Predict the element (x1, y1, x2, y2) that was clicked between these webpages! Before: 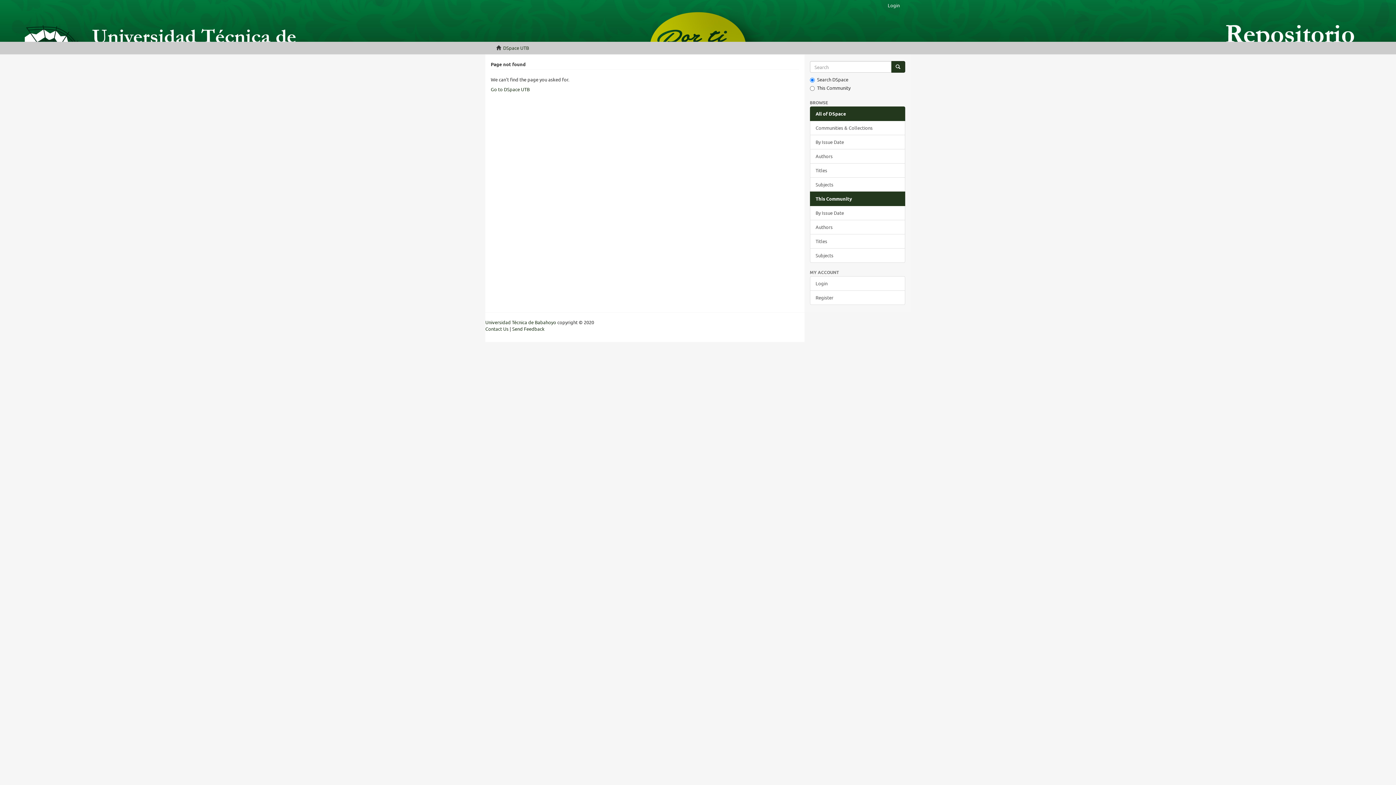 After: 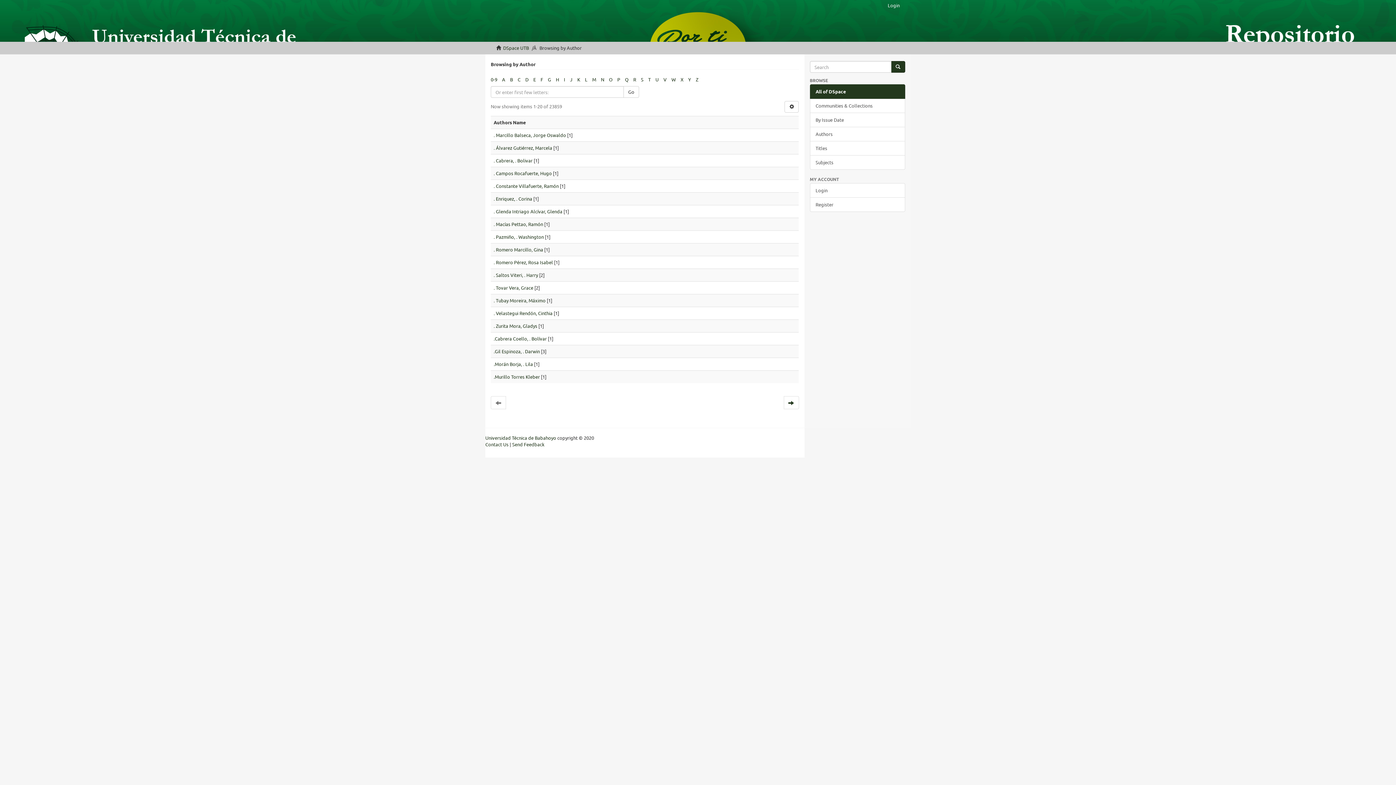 Action: label: Authors bbox: (810, 149, 905, 163)